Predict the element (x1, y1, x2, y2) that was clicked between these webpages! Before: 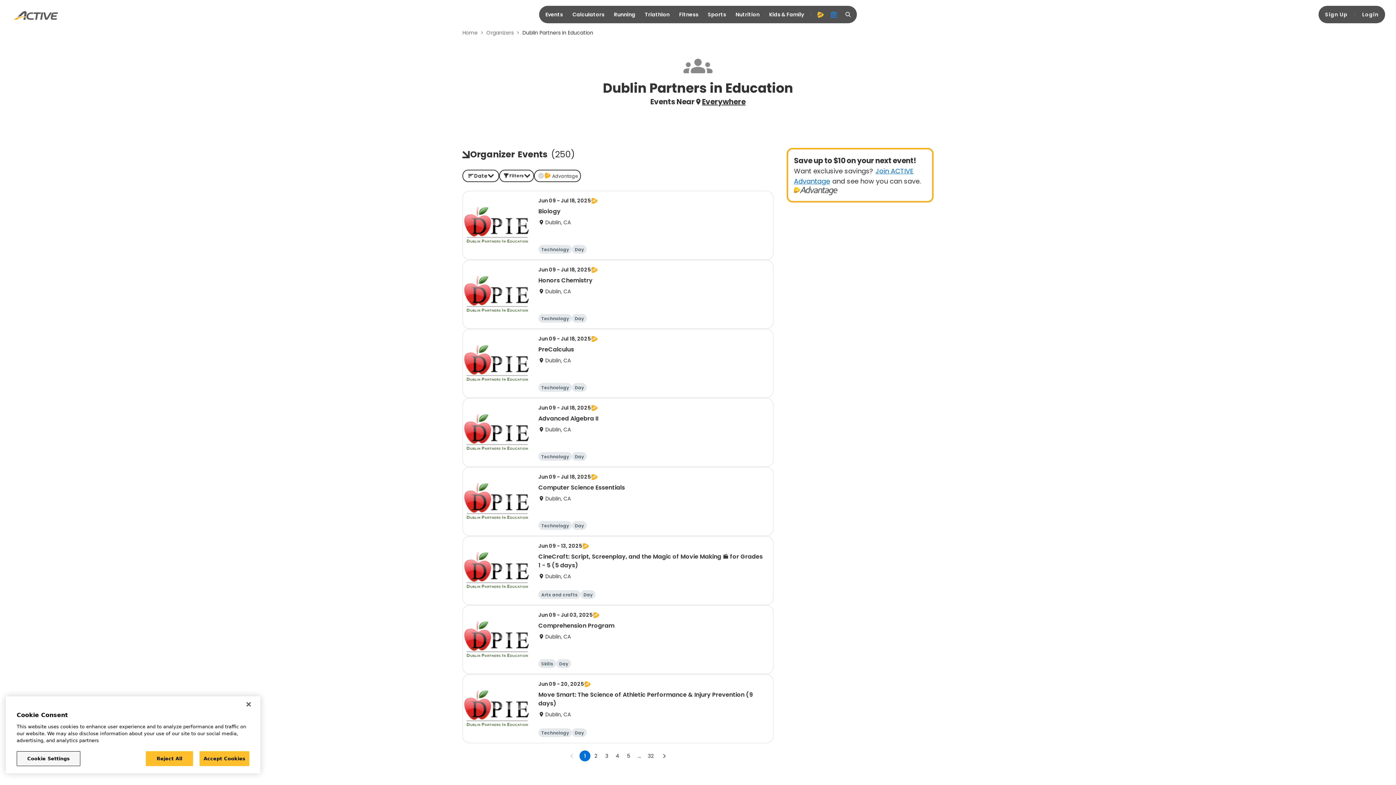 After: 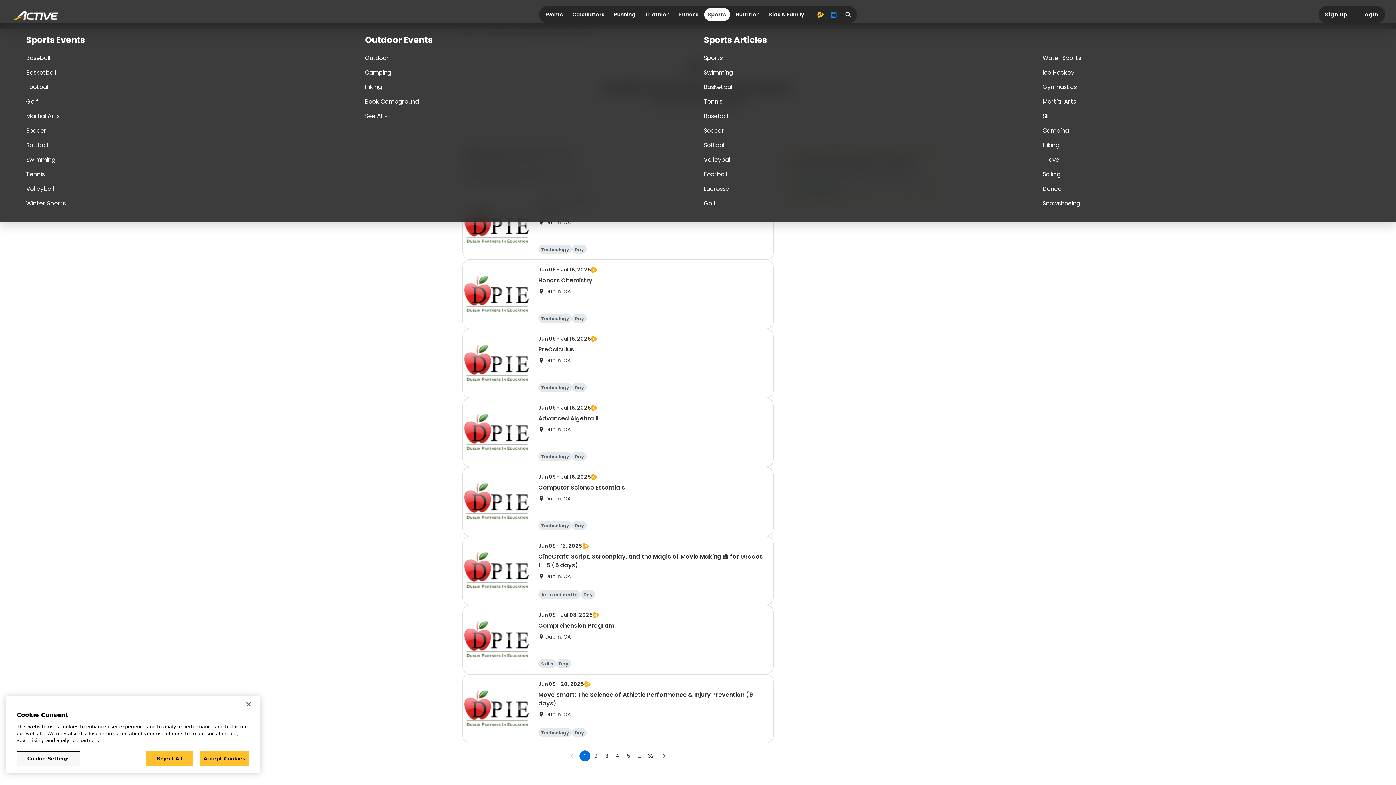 Action: bbox: (704, 8, 730, 21) label: Sports